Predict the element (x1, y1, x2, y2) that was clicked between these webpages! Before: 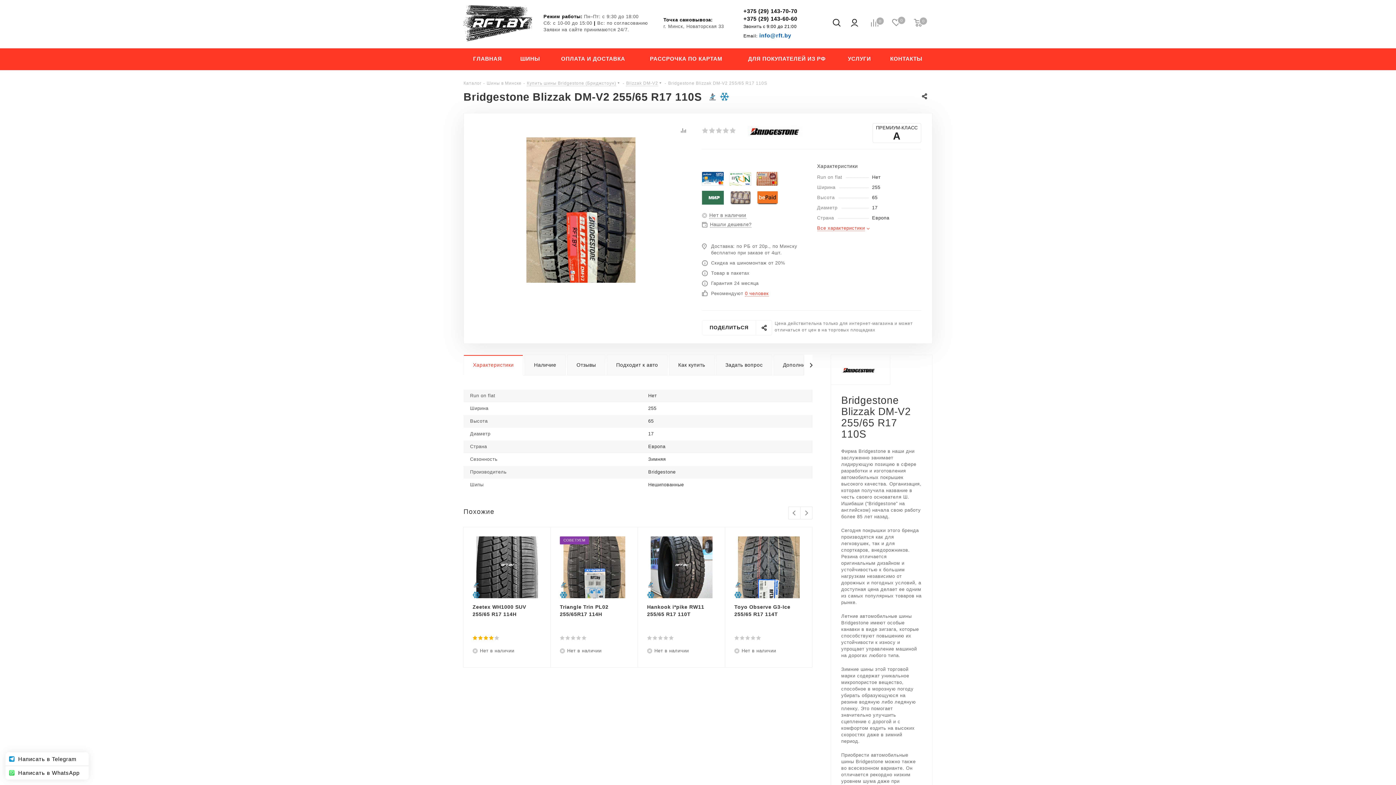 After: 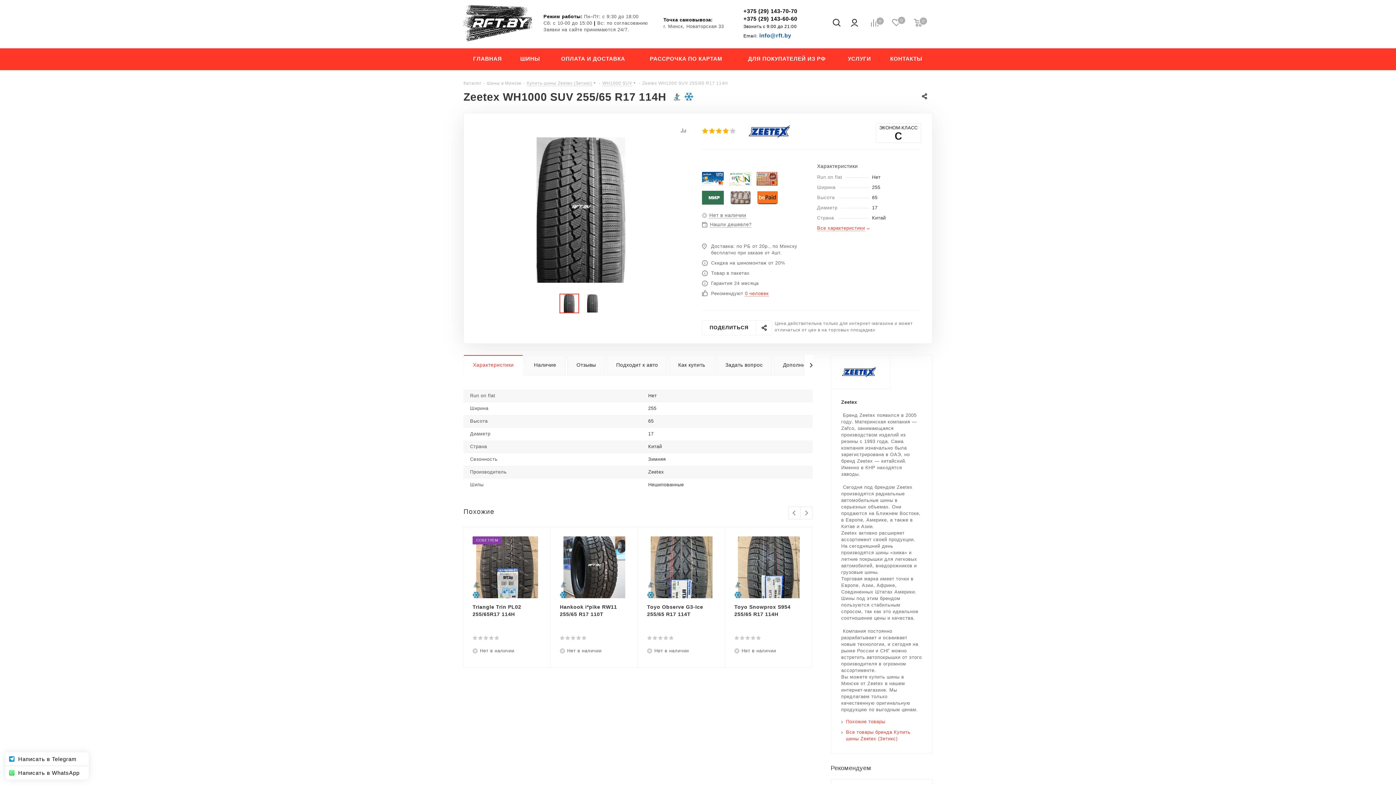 Action: bbox: (472, 603, 541, 618) label: Zeetex WH1000 SUV 255/65 R17 114H